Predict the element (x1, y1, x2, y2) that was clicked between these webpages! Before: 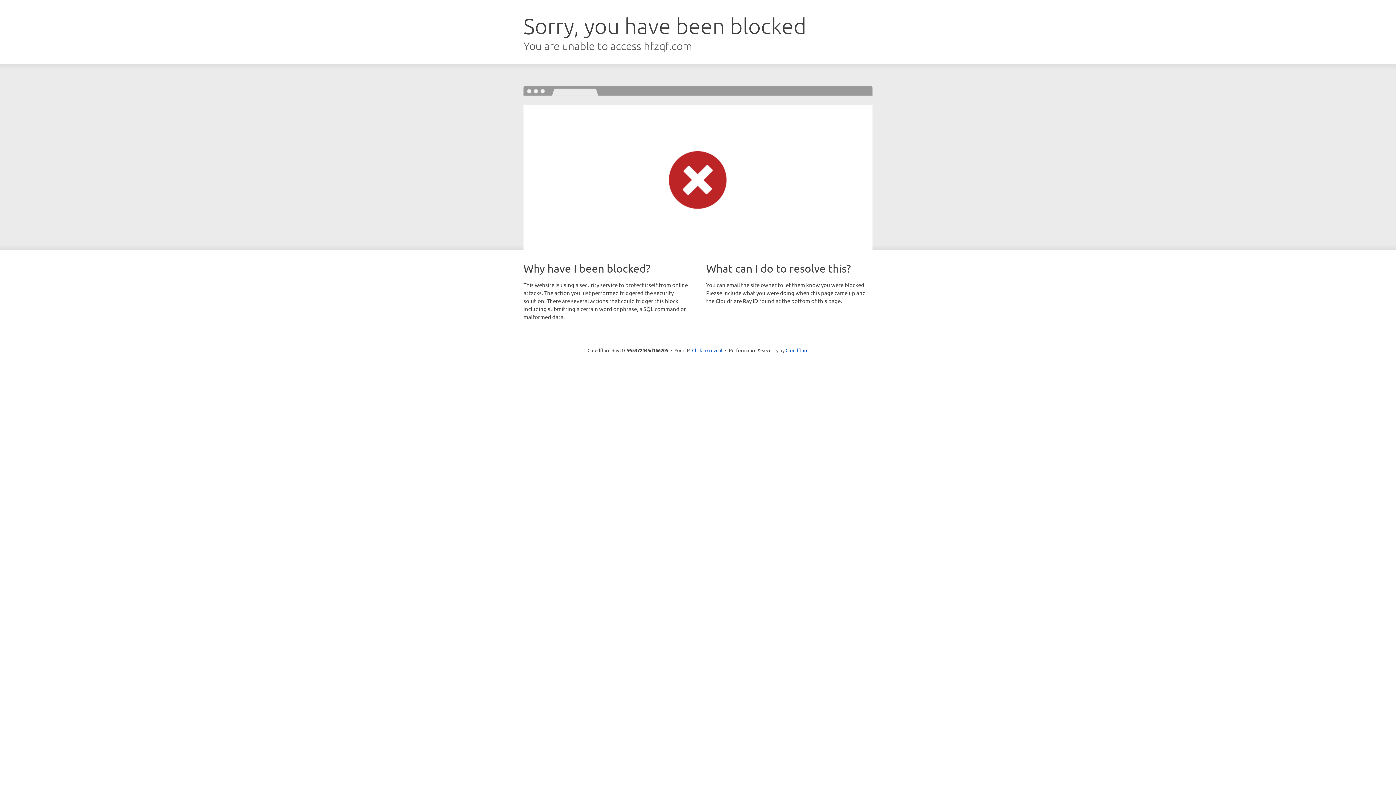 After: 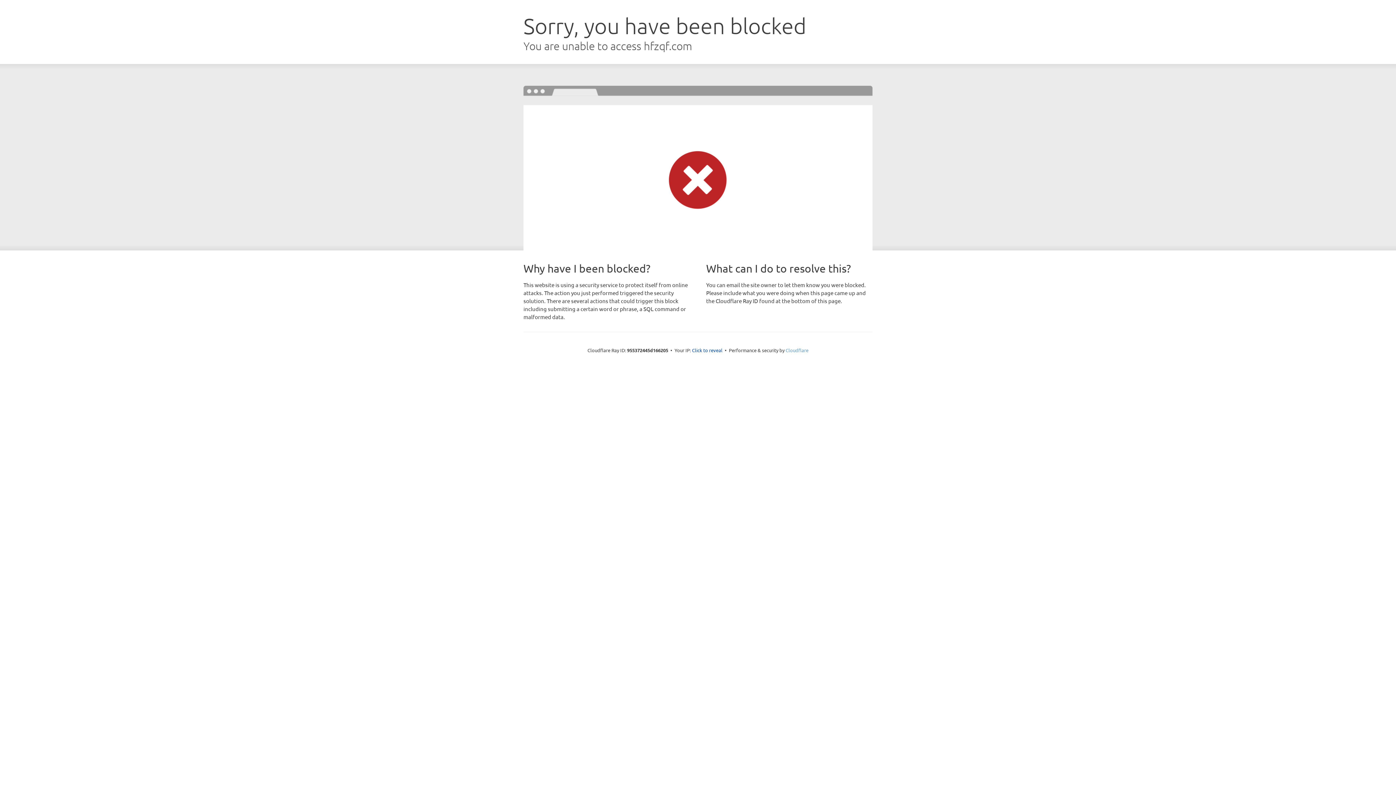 Action: label: Cloudflare bbox: (785, 347, 808, 353)